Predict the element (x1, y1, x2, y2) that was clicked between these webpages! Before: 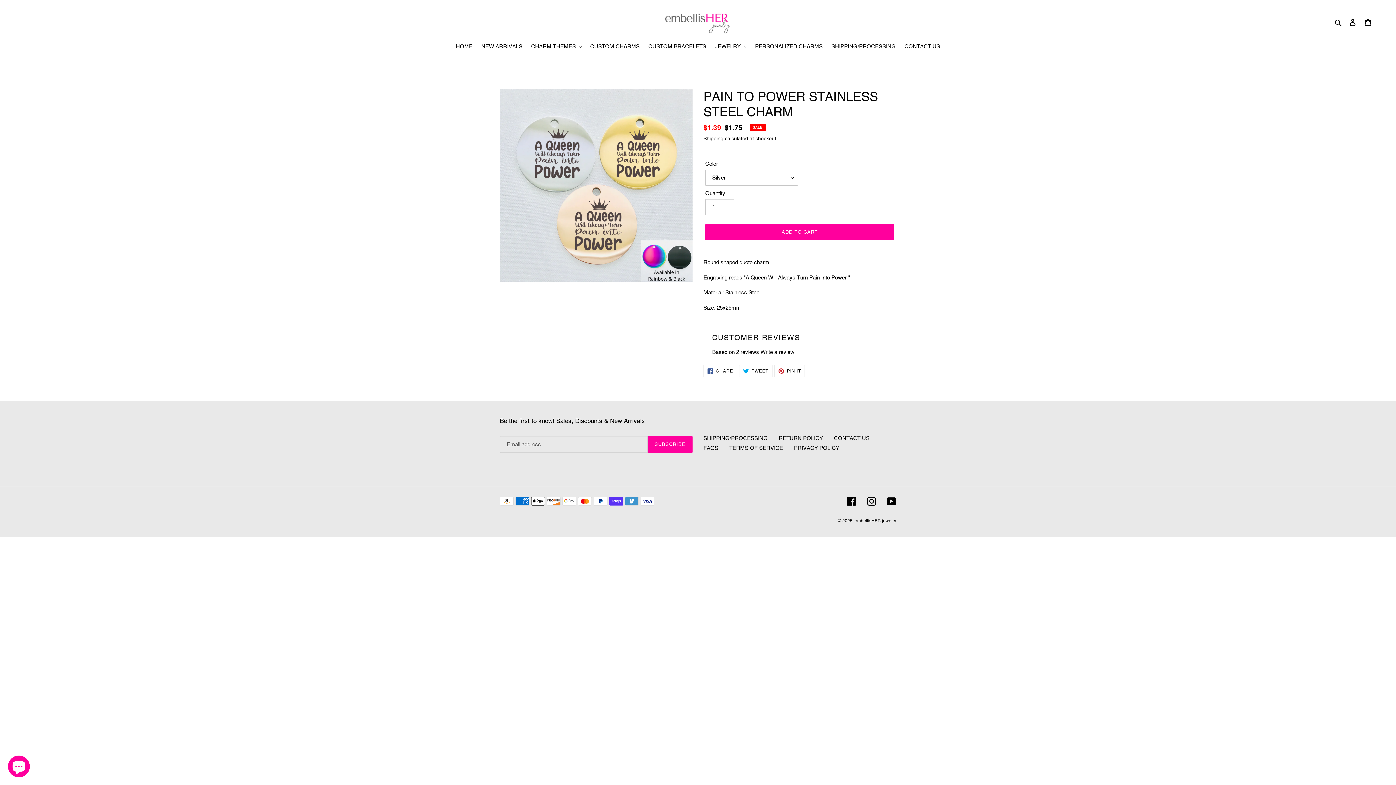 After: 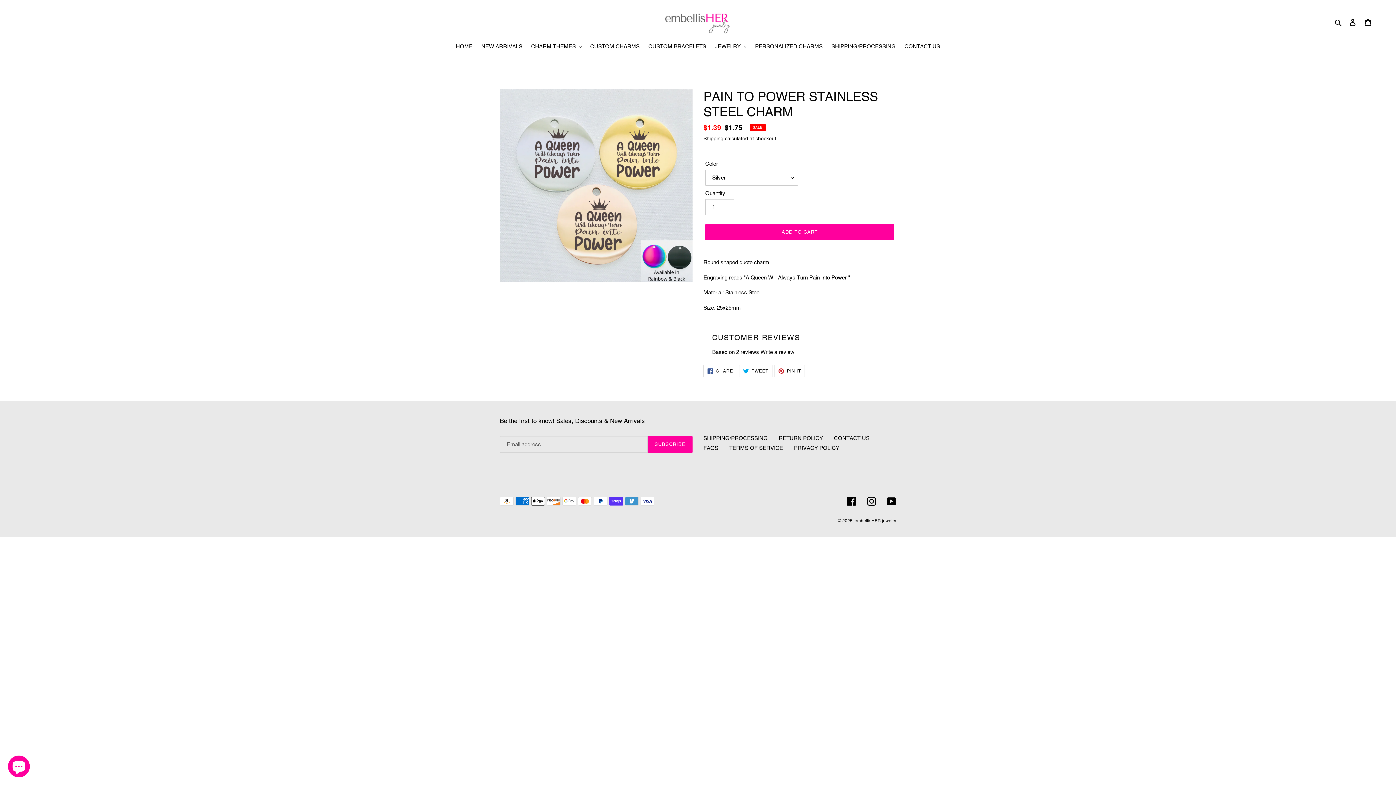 Action: bbox: (703, 365, 737, 377) label:  SHARE
SHARE ON FACEBOOK